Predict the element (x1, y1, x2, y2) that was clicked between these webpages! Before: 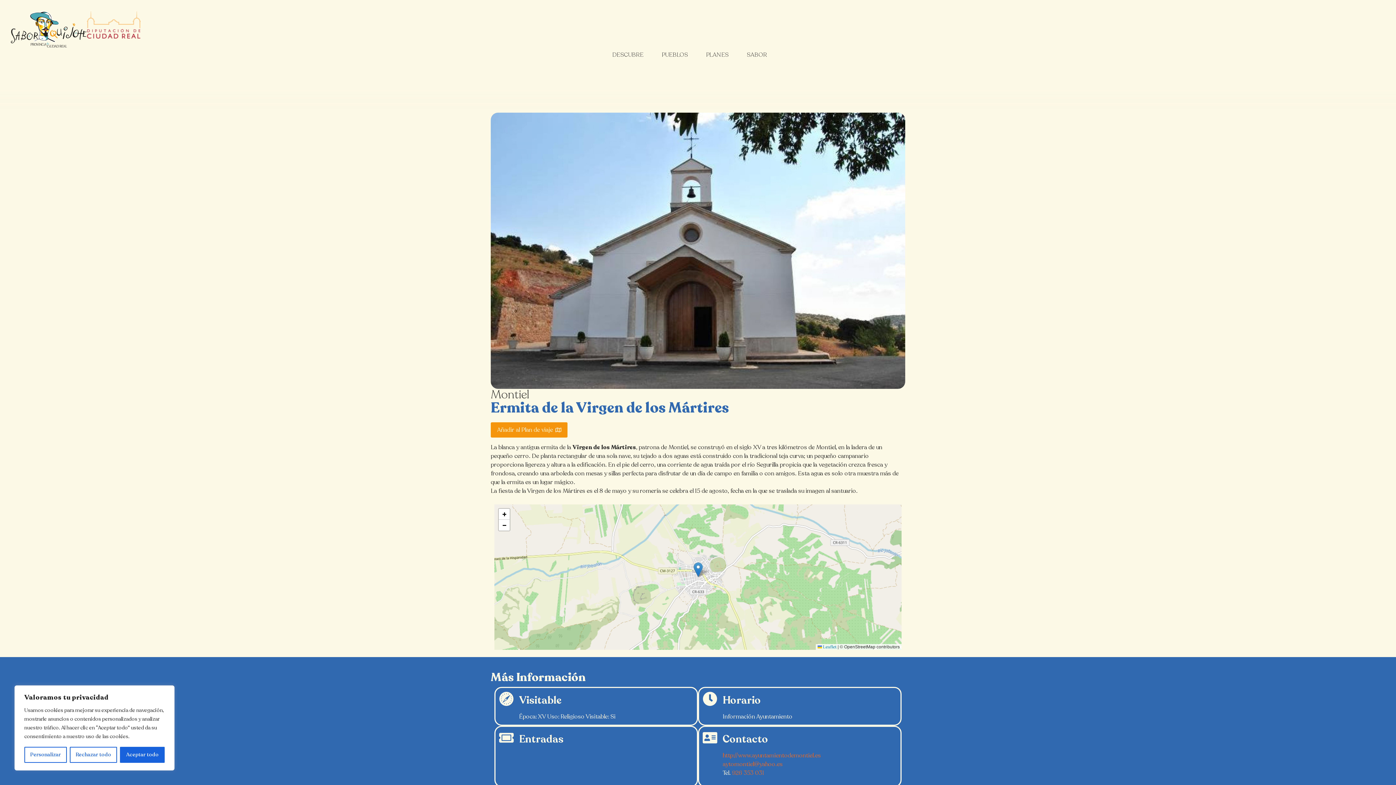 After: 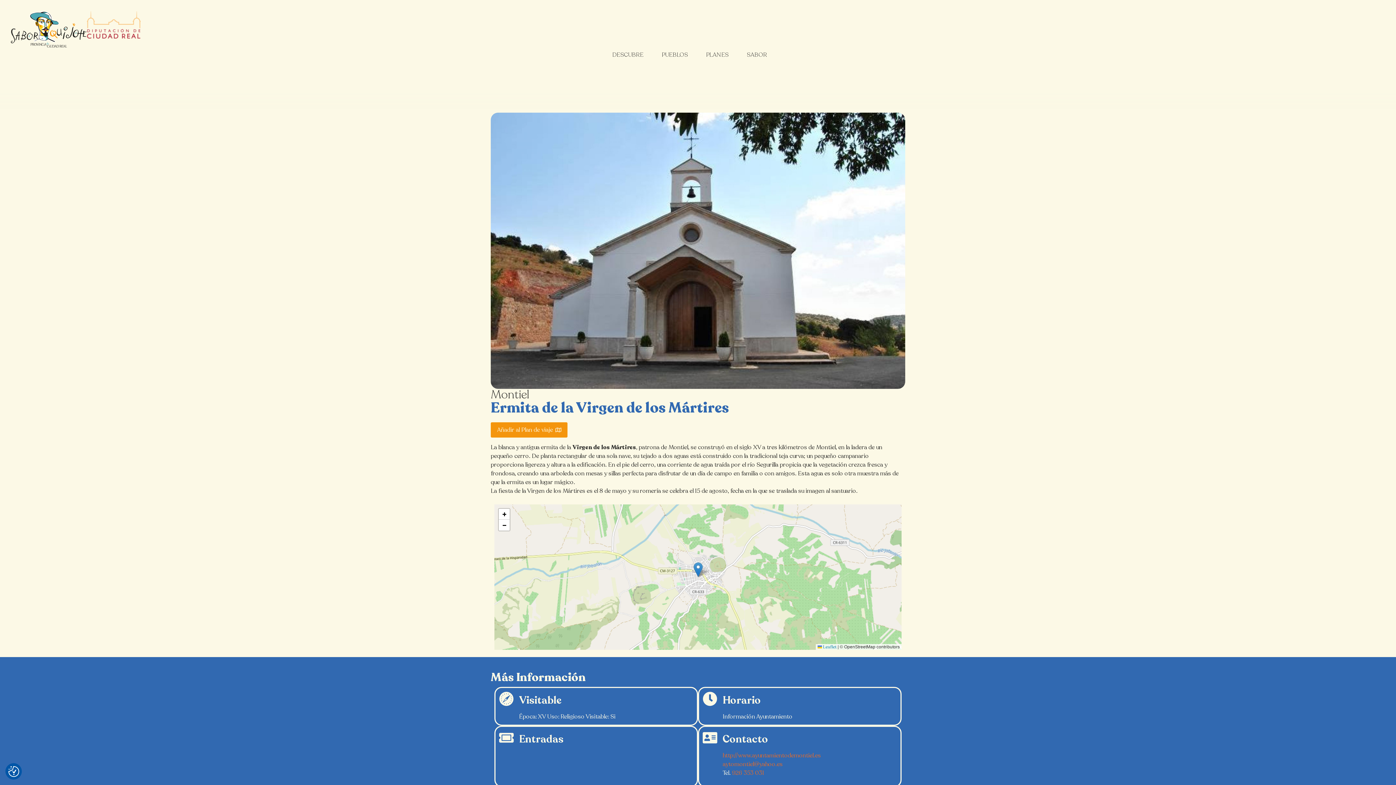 Action: label: Rechazar todo bbox: (69, 747, 117, 763)